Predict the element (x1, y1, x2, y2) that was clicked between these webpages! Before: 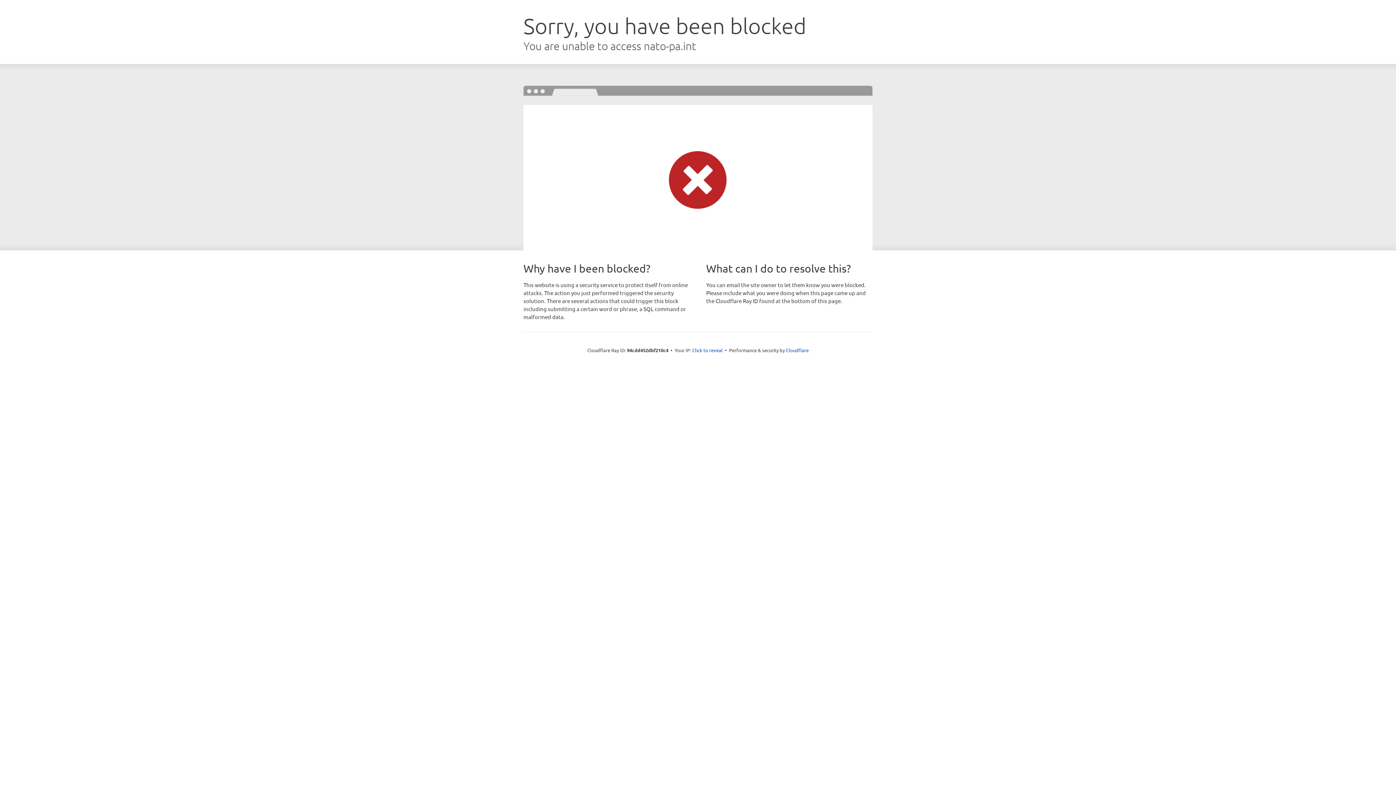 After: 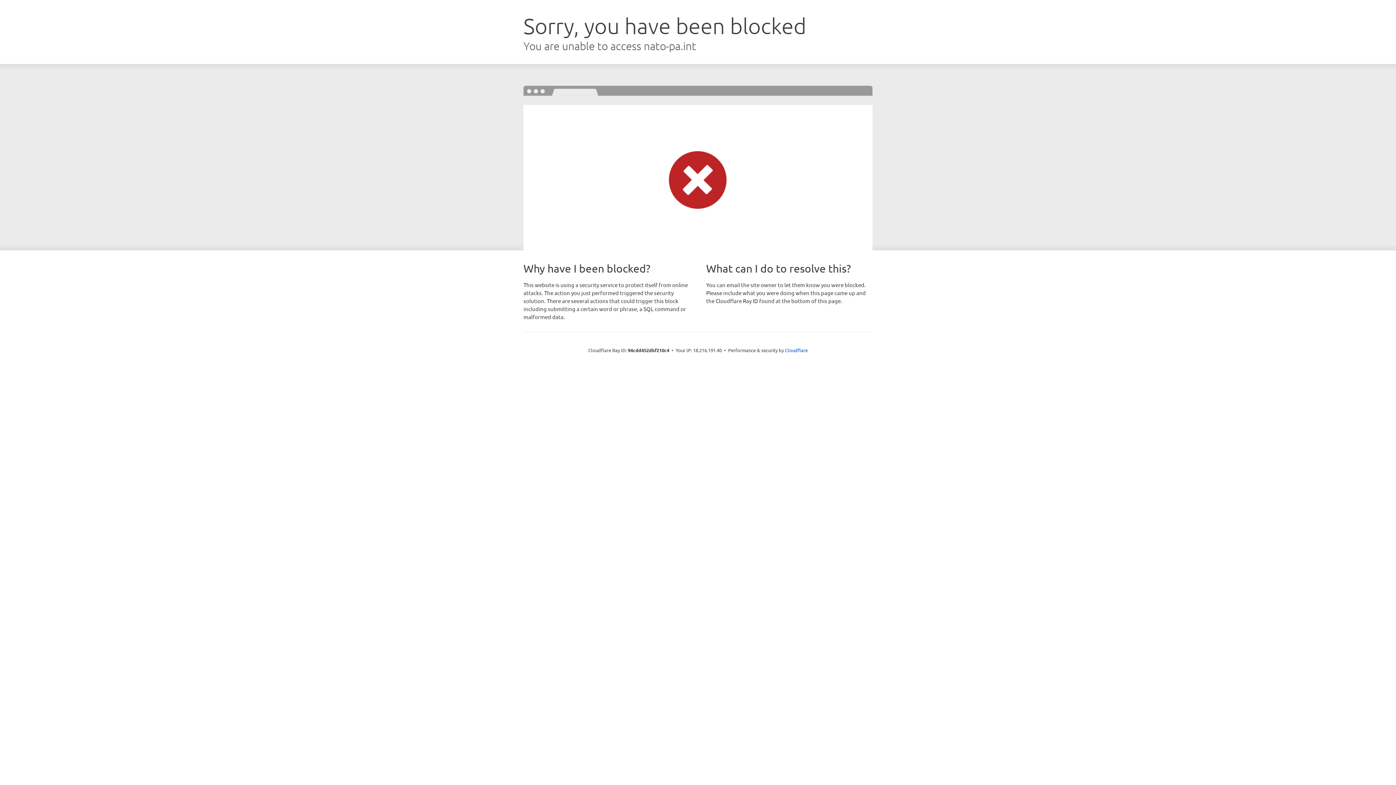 Action: bbox: (692, 346, 722, 353) label: Click to reveal